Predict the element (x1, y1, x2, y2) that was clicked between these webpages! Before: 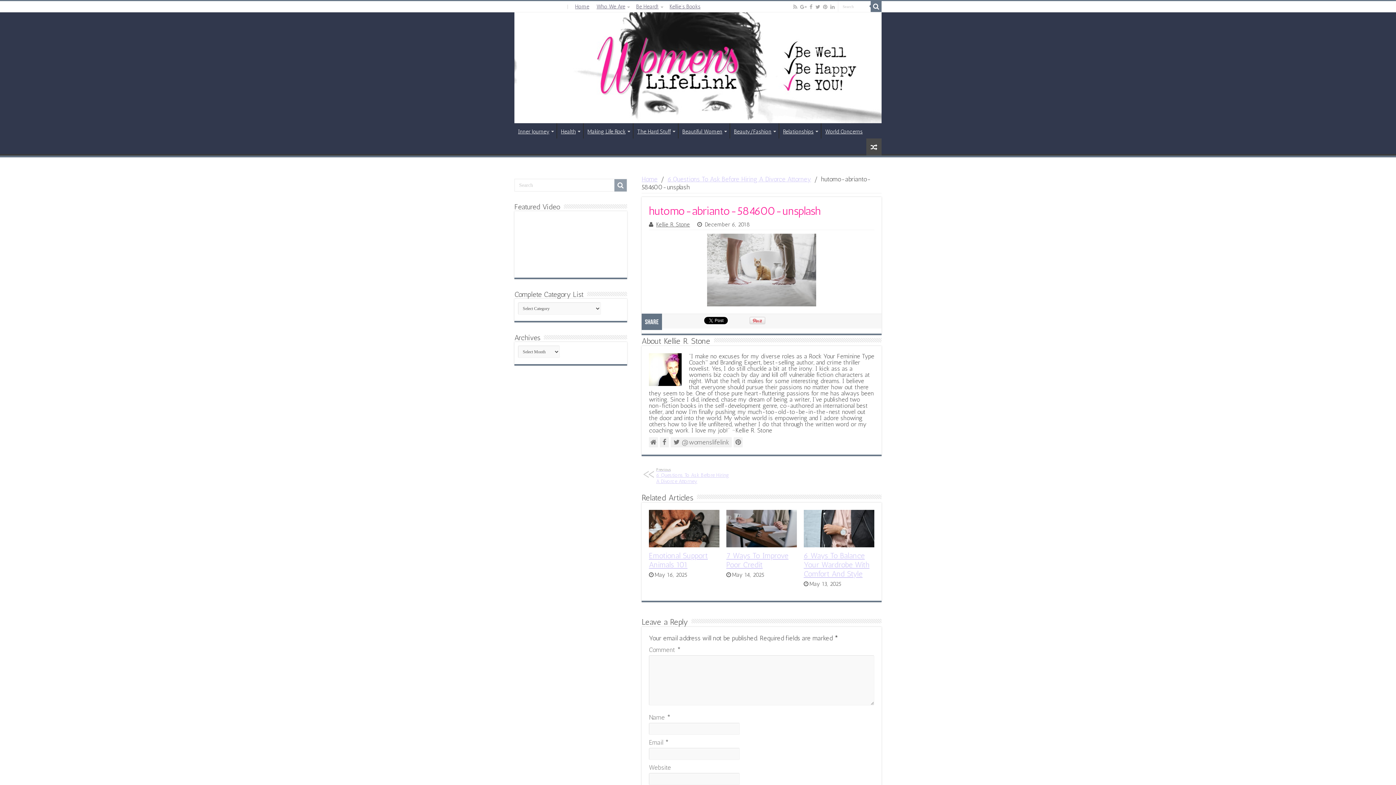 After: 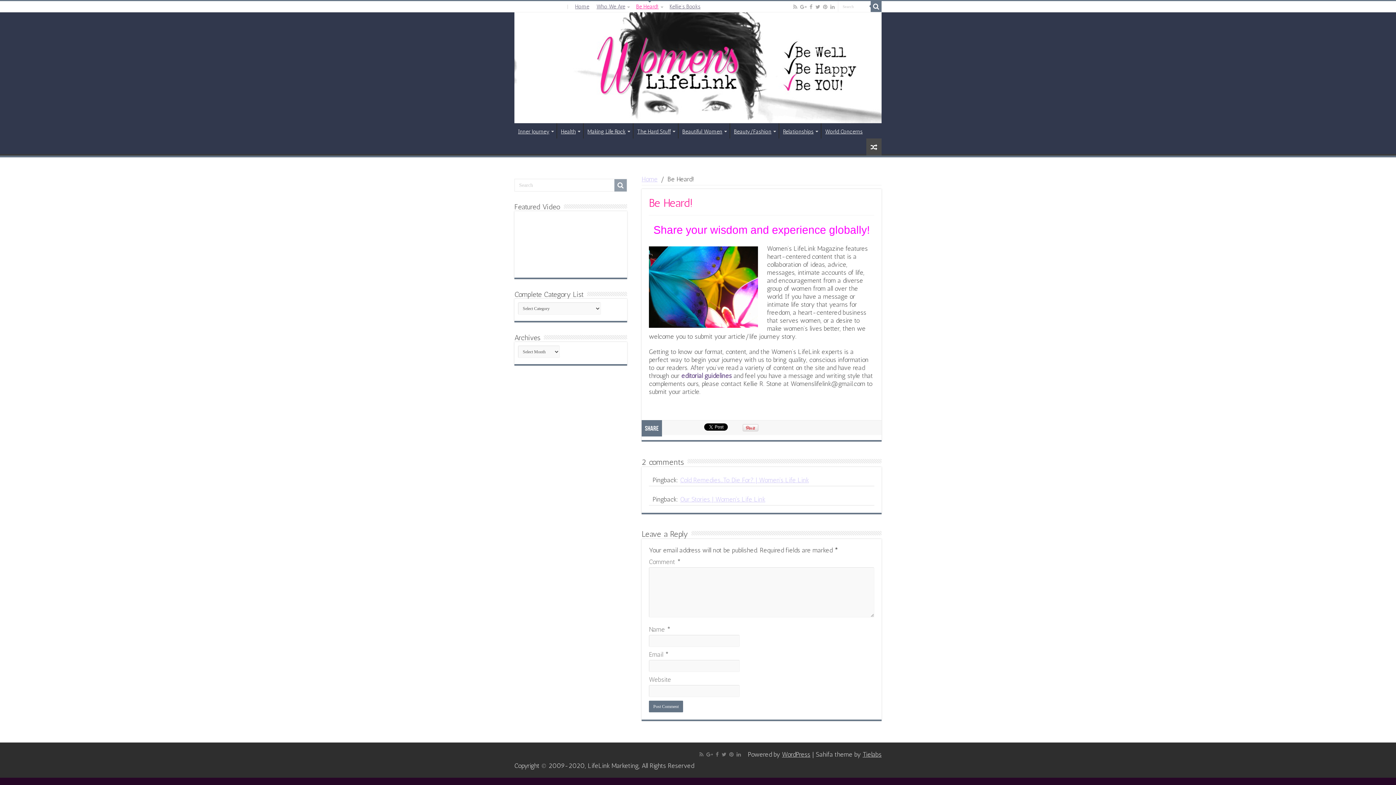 Action: bbox: (632, 1, 666, 12) label: Be Heard!